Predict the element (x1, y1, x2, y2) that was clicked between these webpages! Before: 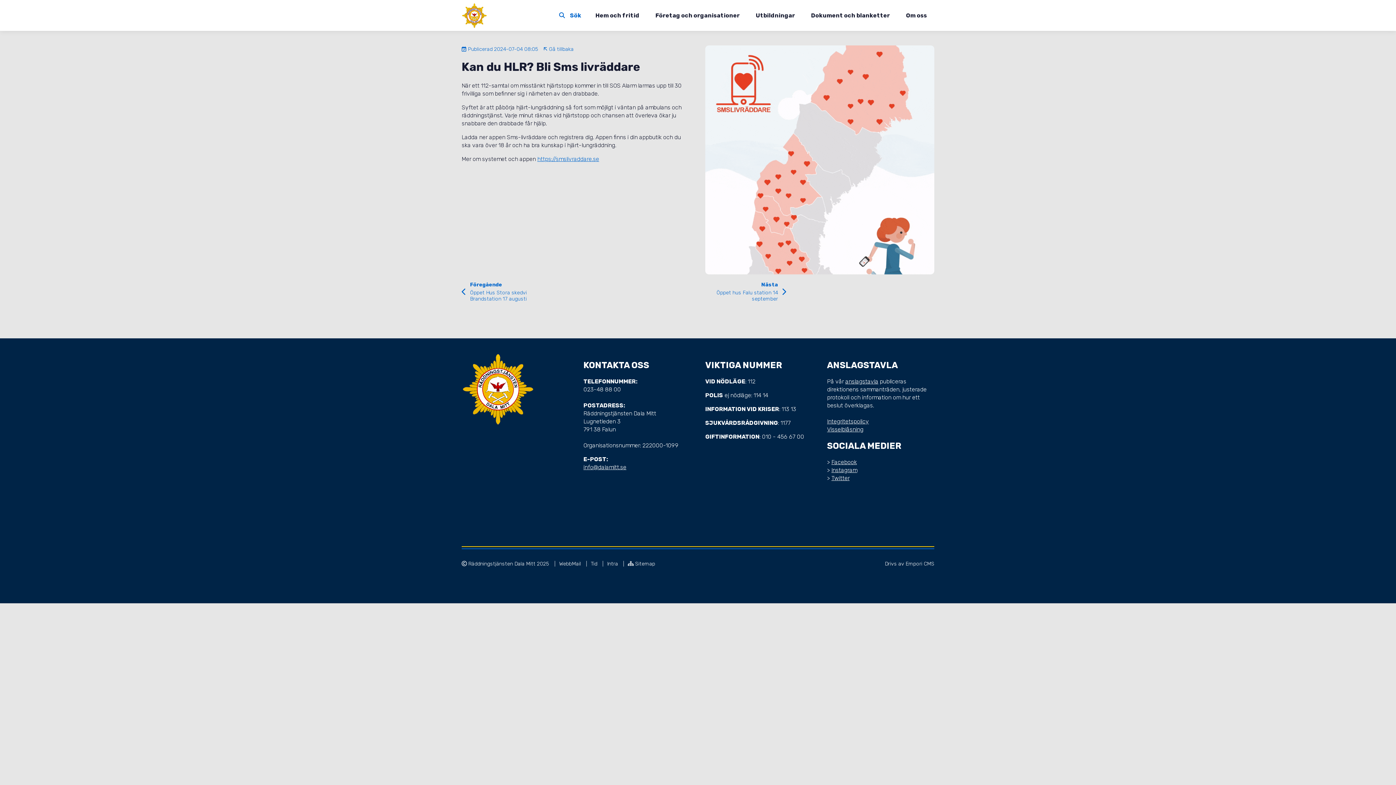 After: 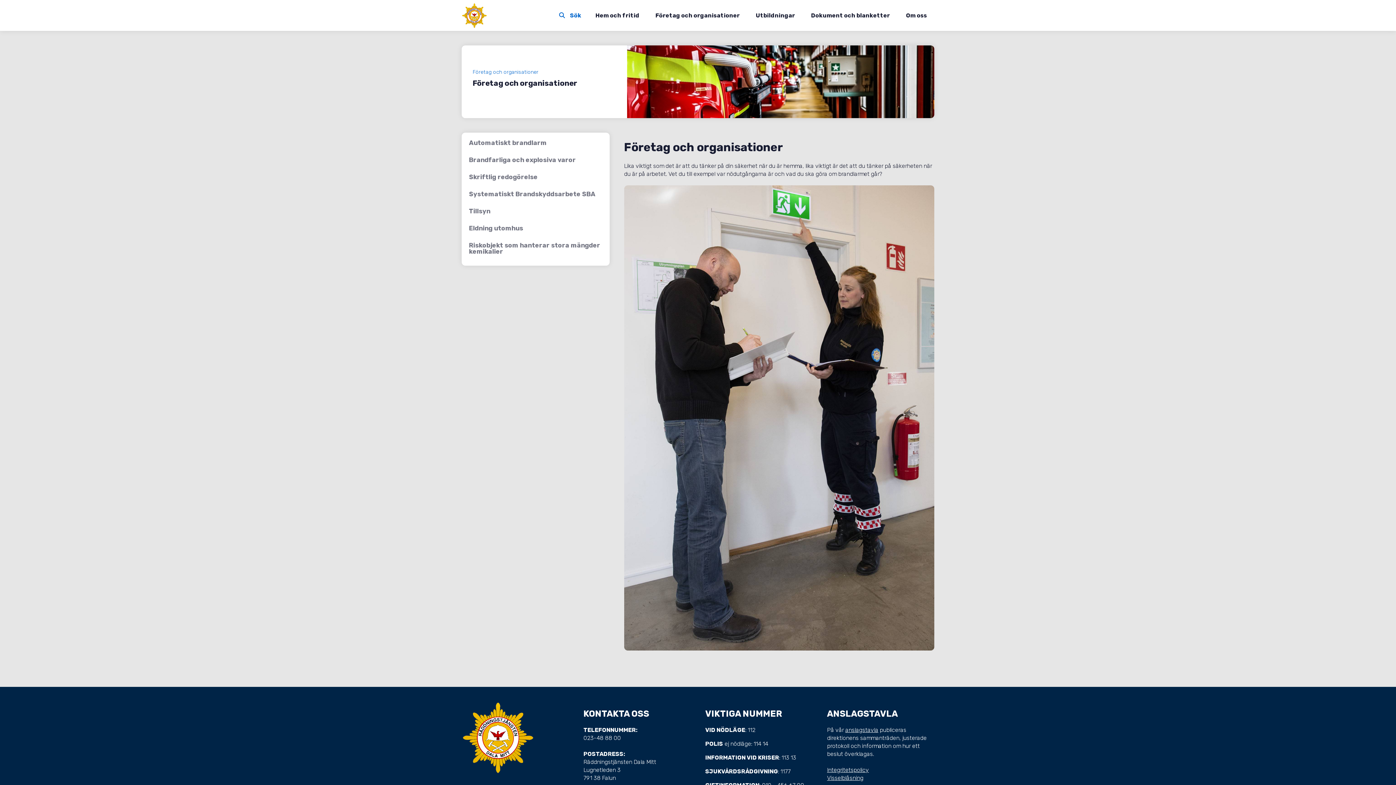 Action: bbox: (655, 0, 740, 30) label: Företag och organisationer